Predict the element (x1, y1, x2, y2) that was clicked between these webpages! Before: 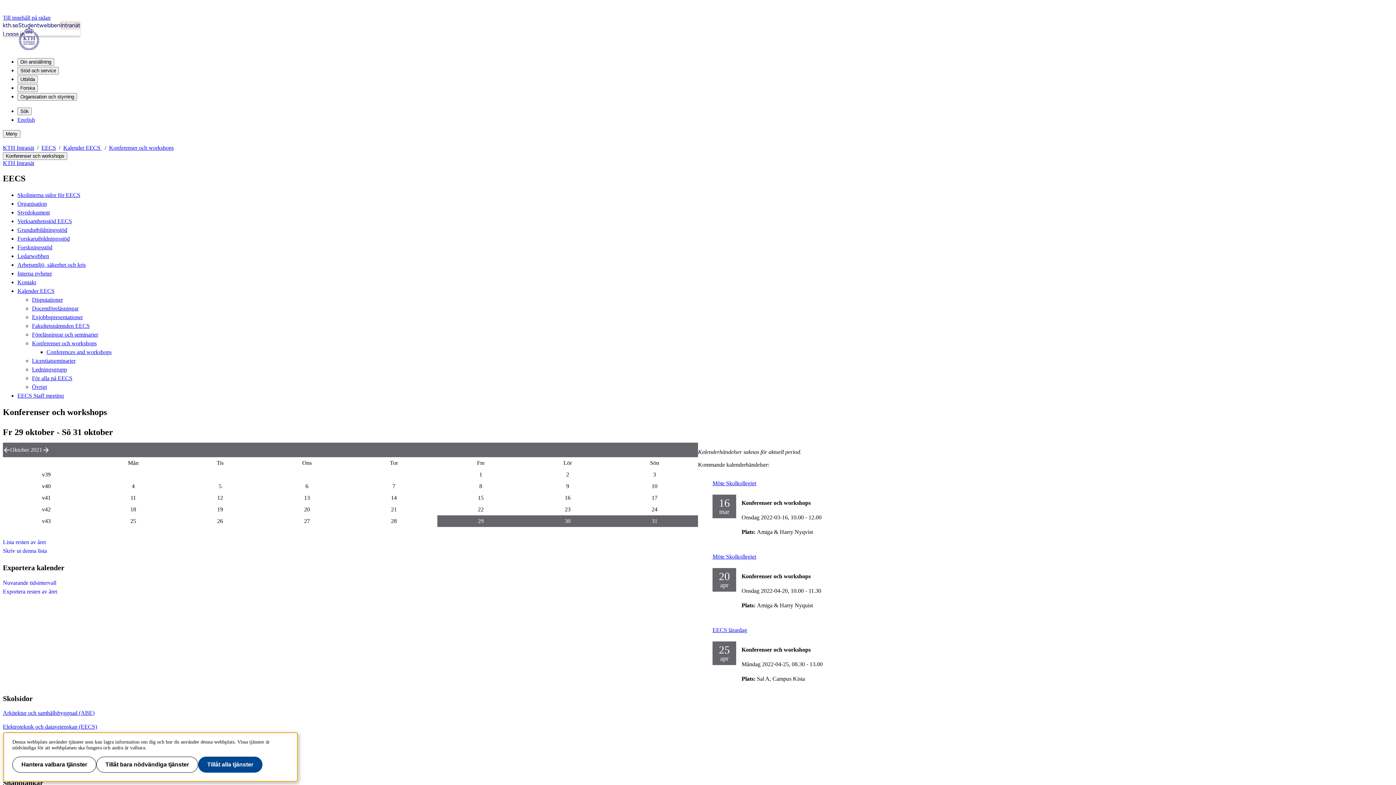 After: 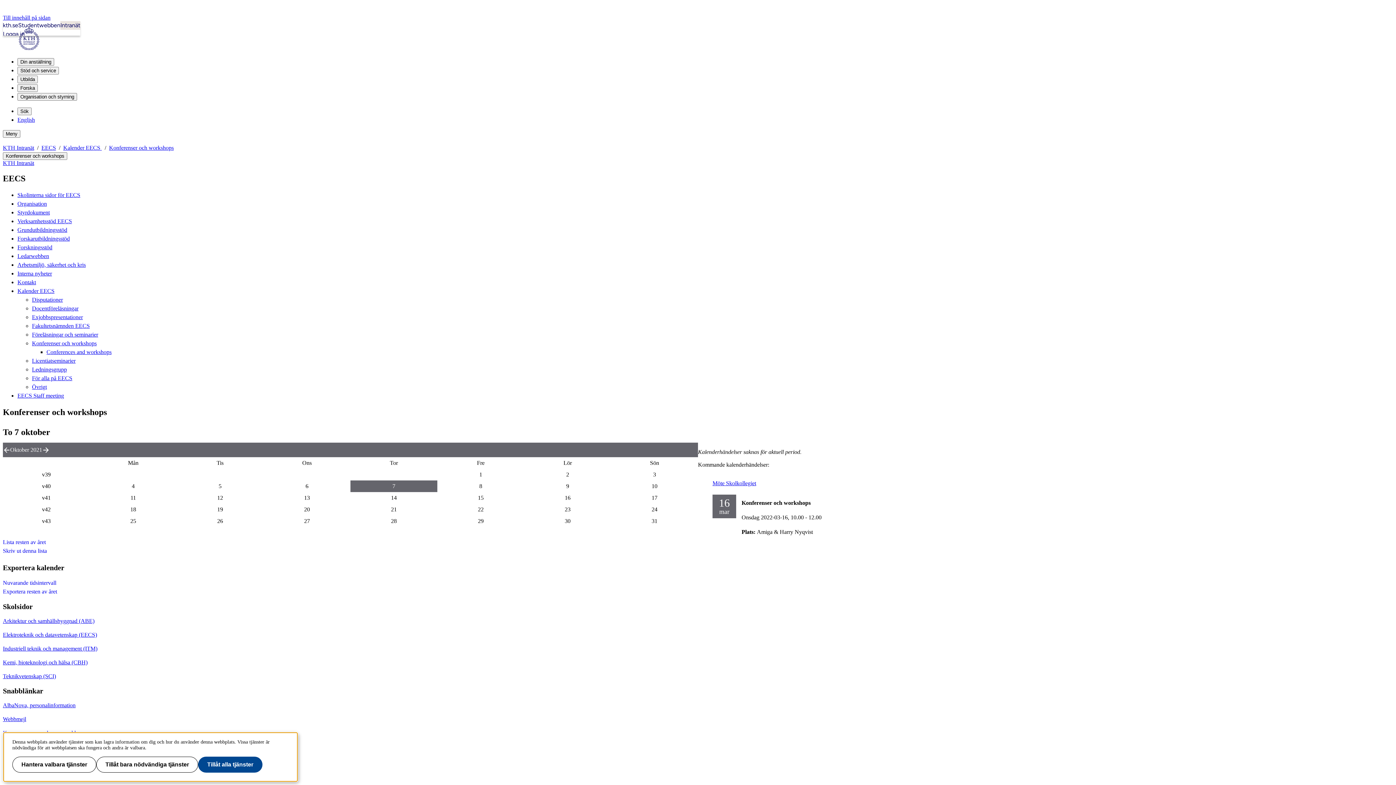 Action: label: 2021-10-07 bbox: (392, 483, 395, 489)